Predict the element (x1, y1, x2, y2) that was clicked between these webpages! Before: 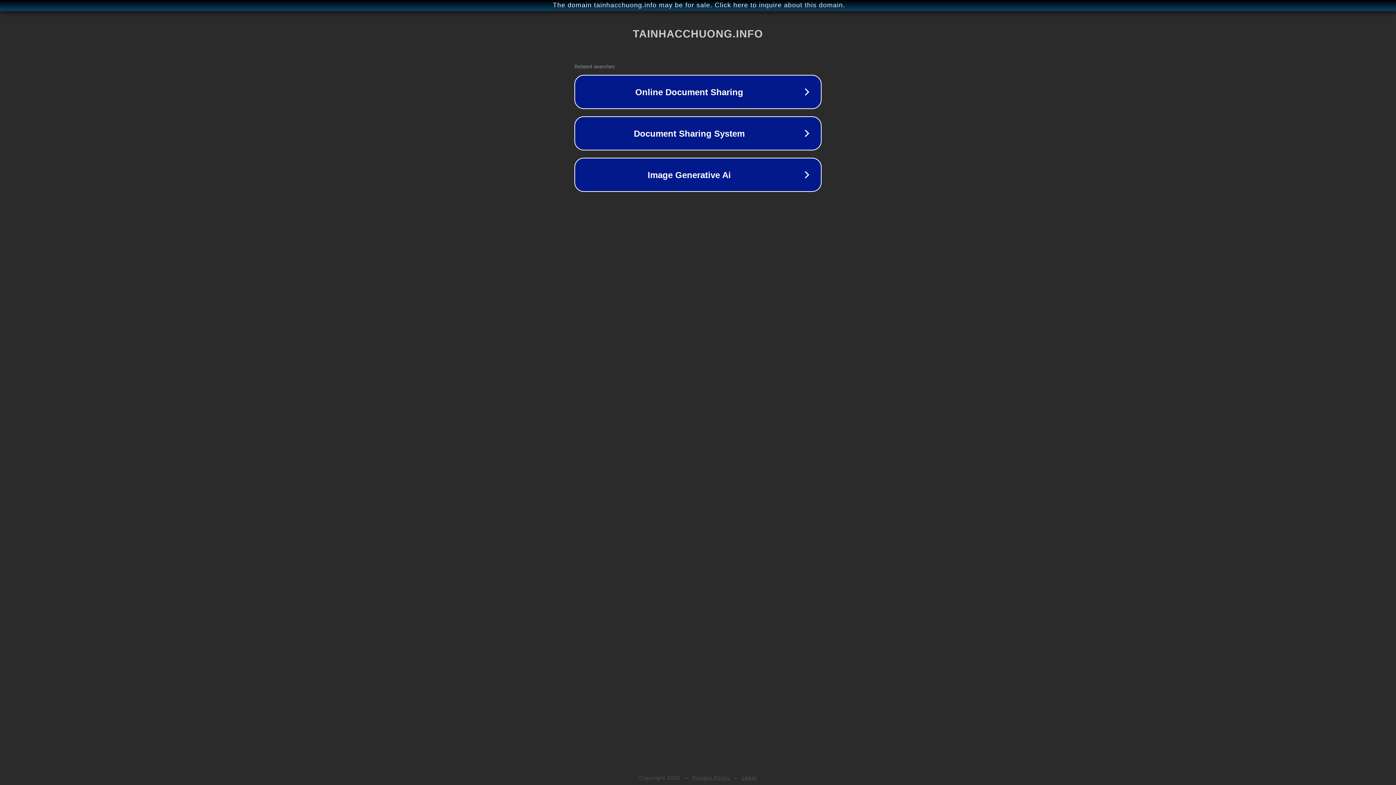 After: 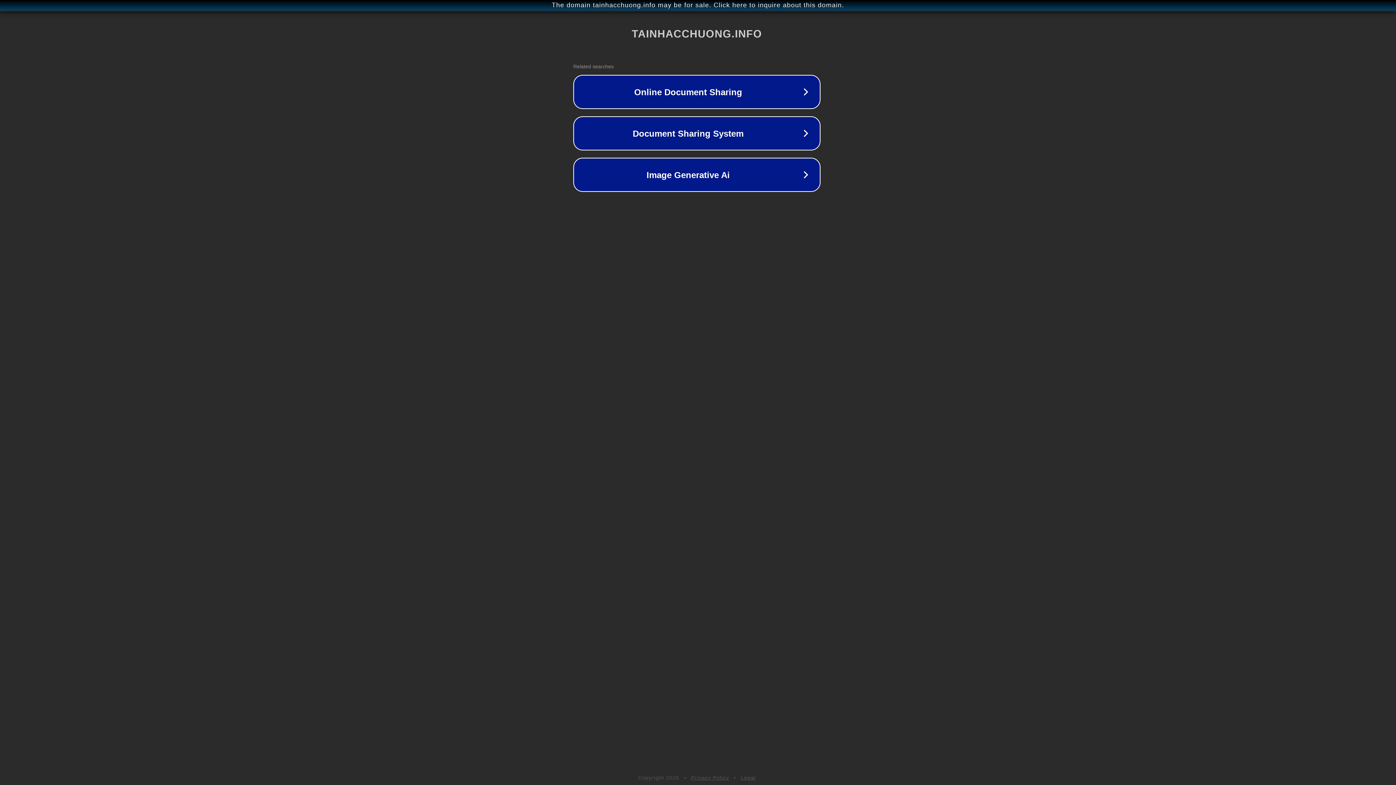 Action: bbox: (1, 1, 1397, 9) label: The domain tainhacchuong.info may be for sale. Click here to inquire about this domain.